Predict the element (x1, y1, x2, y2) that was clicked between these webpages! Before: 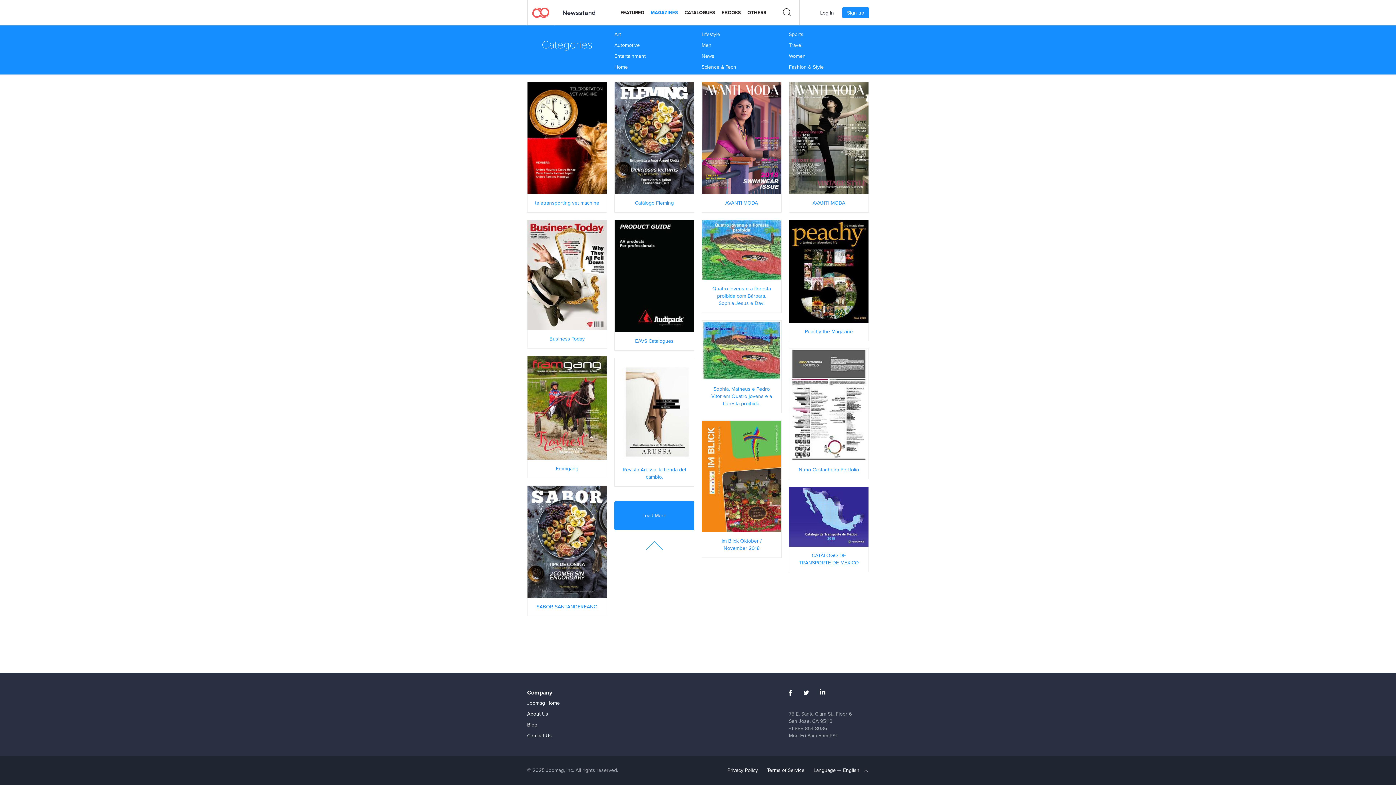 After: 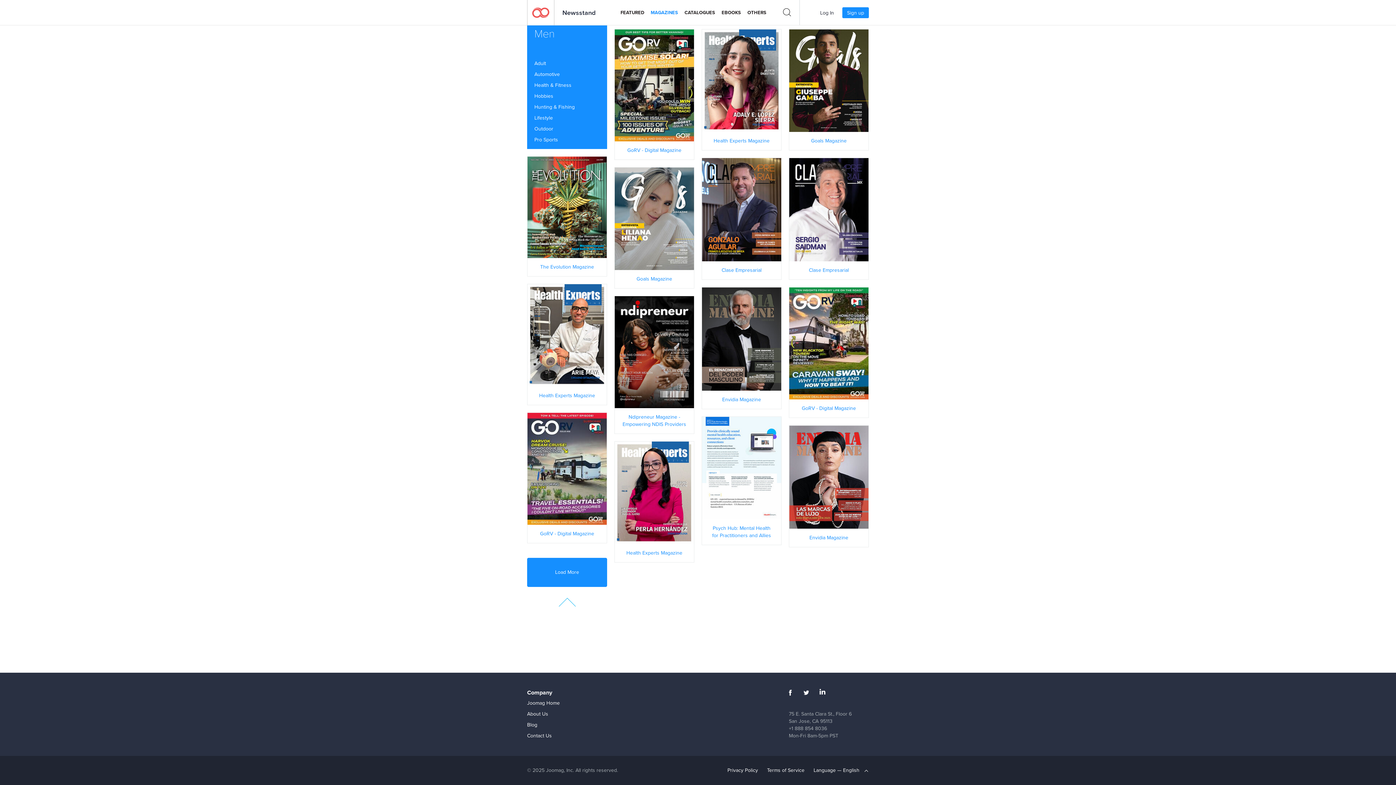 Action: label: Men bbox: (701, 41, 711, 49)